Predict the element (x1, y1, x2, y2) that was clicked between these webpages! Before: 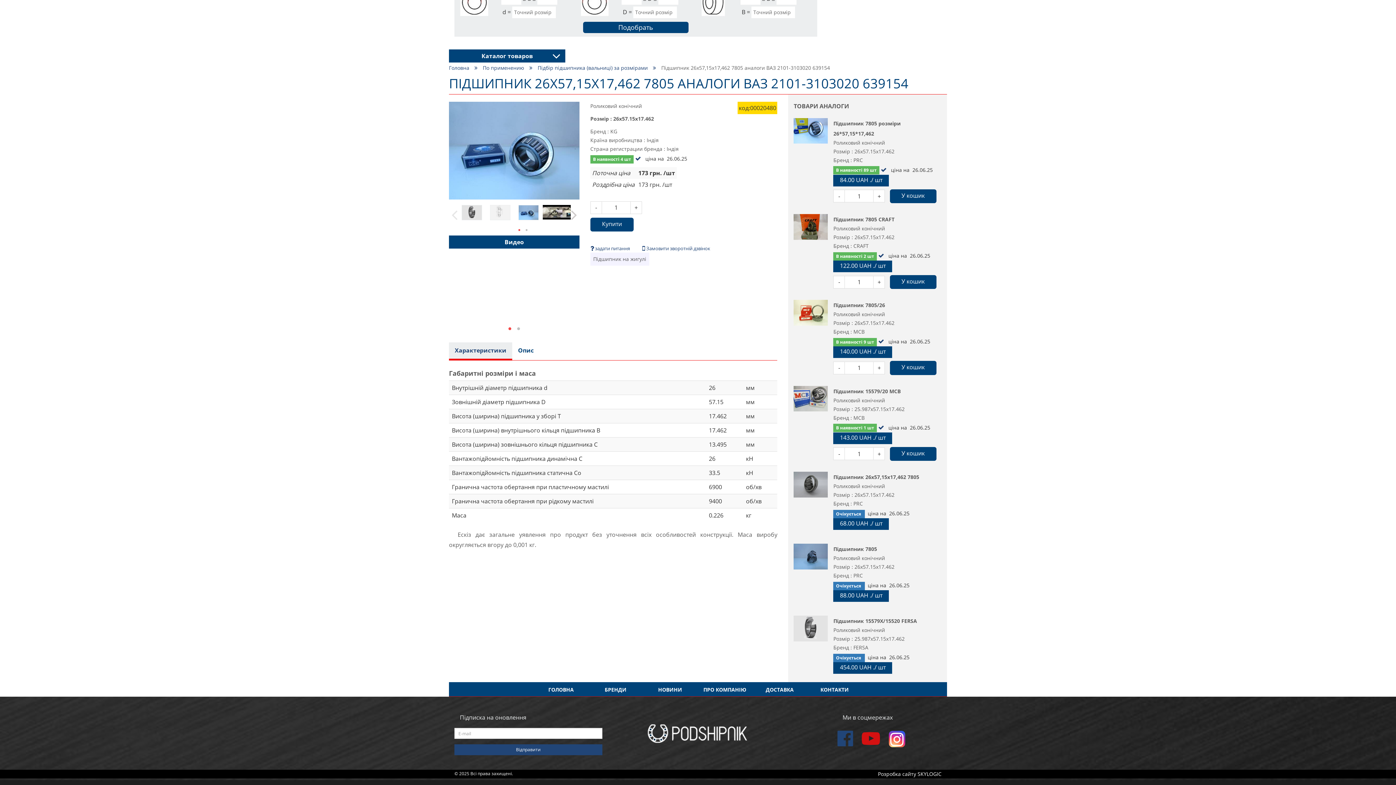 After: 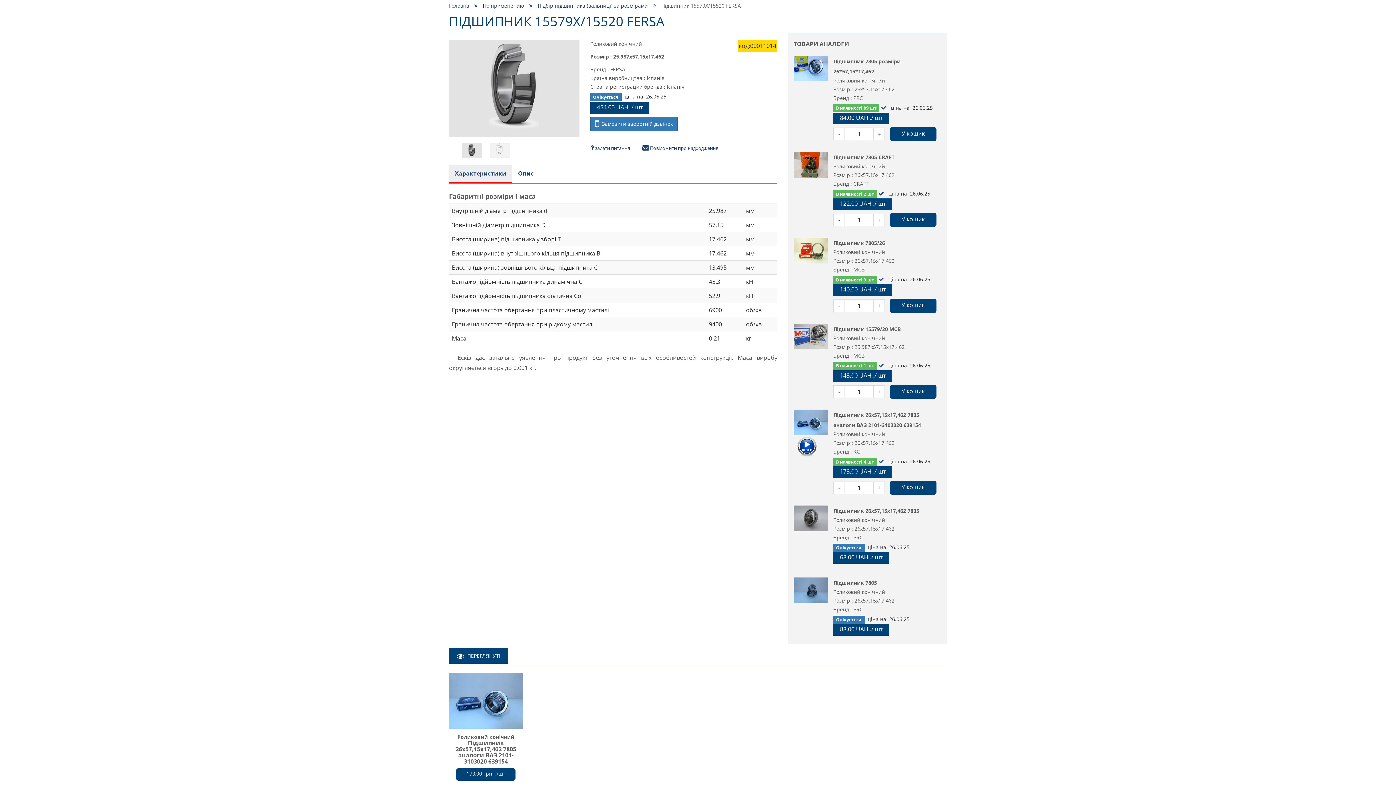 Action: bbox: (793, 616, 828, 641)